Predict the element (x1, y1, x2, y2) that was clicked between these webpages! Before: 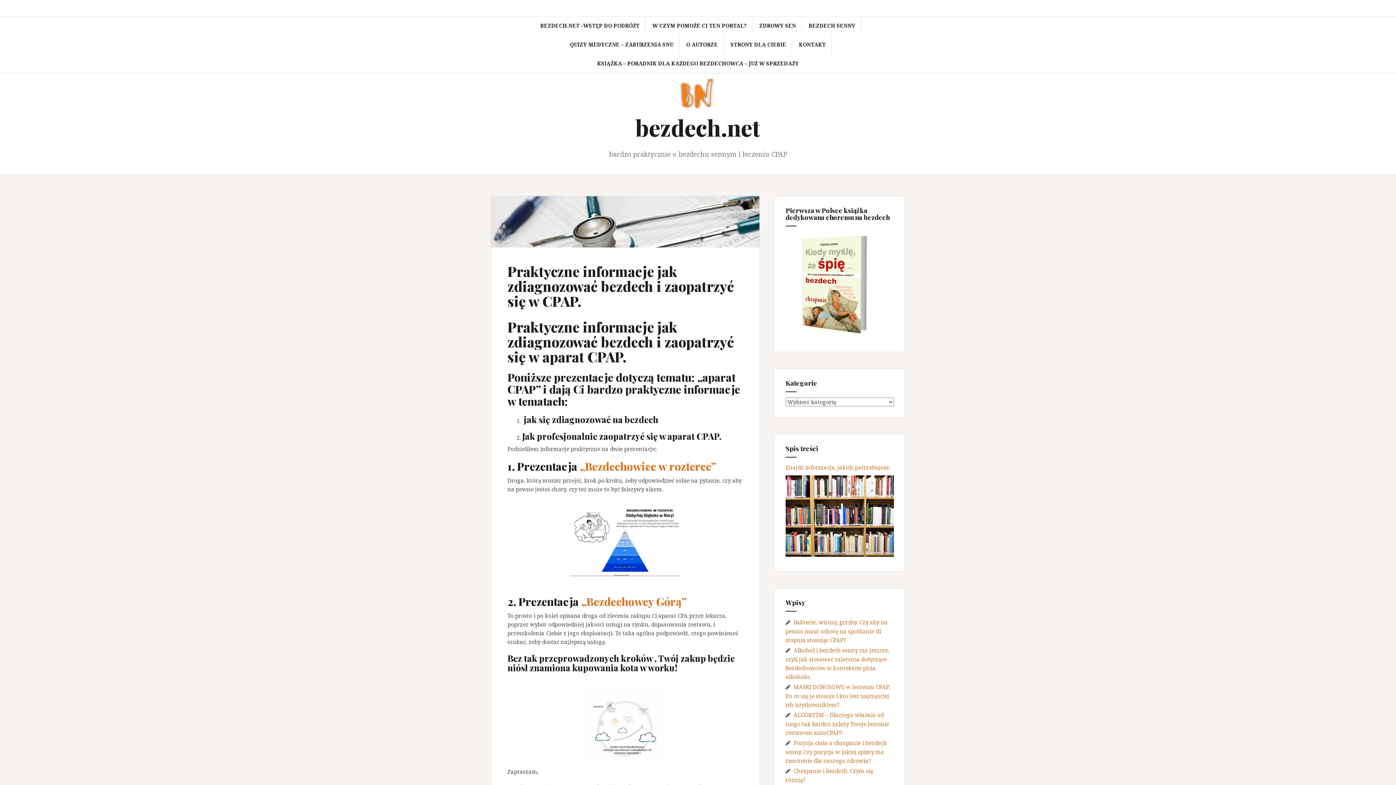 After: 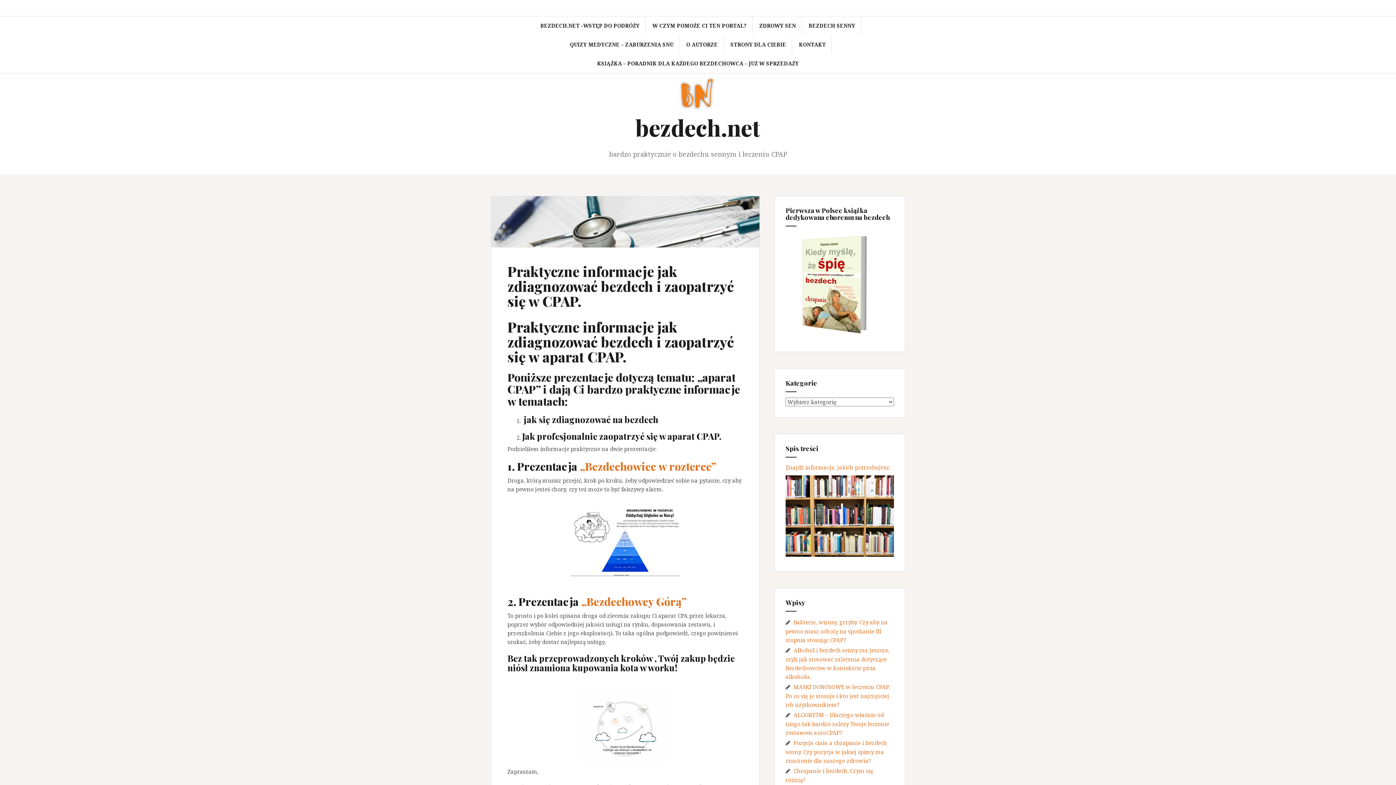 Action: label: KSIĄŻKA – PORADNIK DLA KAŻDEGO BEZDECHOWCA – już w sprzedaży bbox: (729, 6, 736, 10)